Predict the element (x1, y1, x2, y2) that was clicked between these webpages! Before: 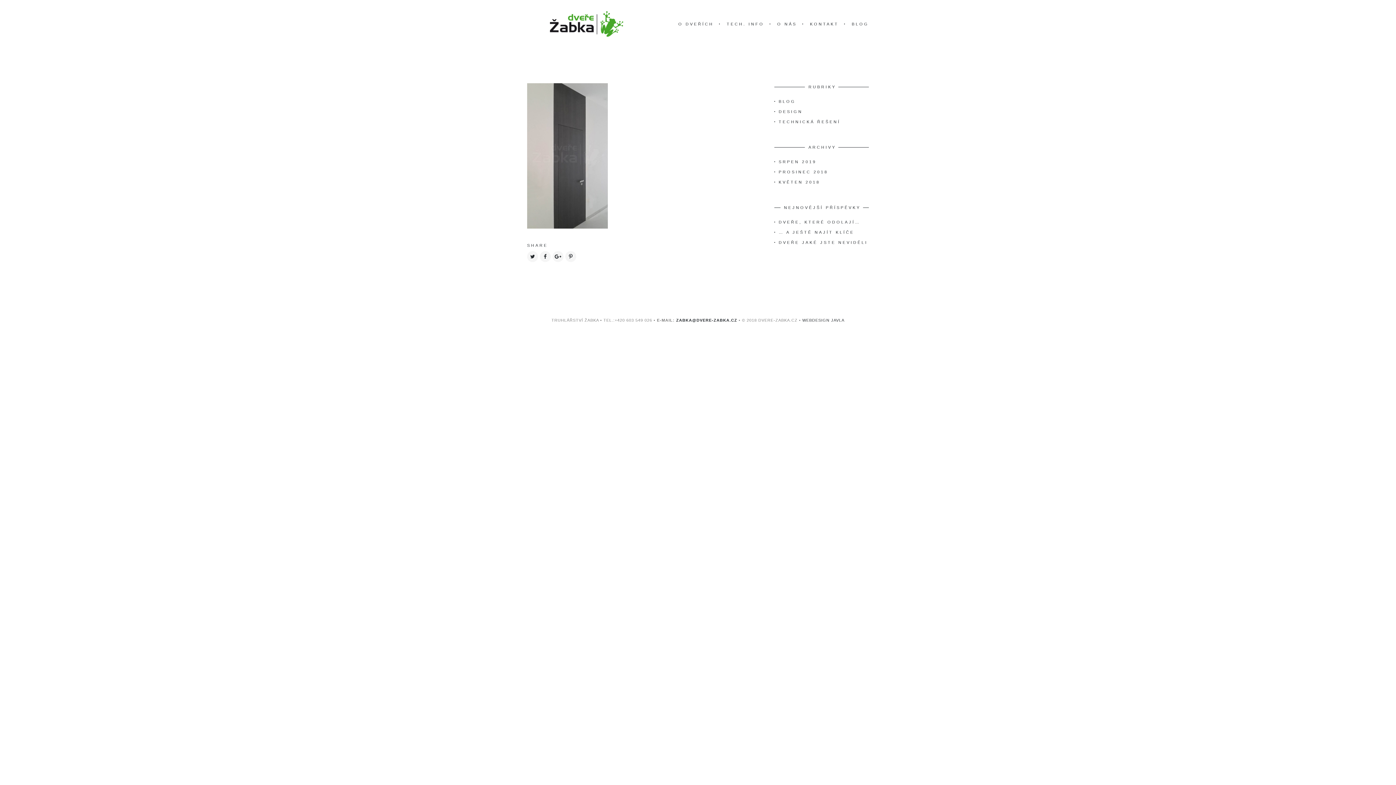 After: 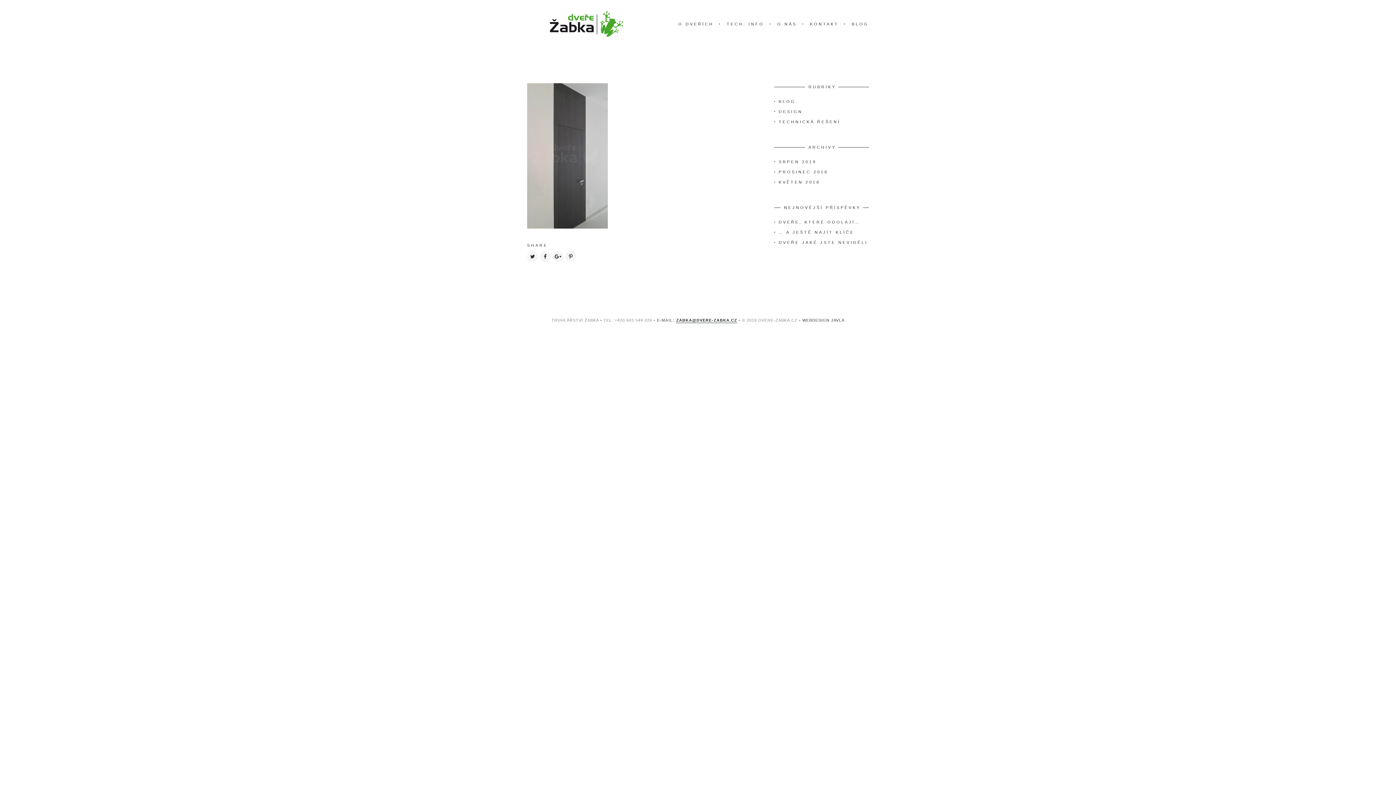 Action: label: ZABKA@DVERE-ZABKA.CZ bbox: (676, 318, 737, 322)